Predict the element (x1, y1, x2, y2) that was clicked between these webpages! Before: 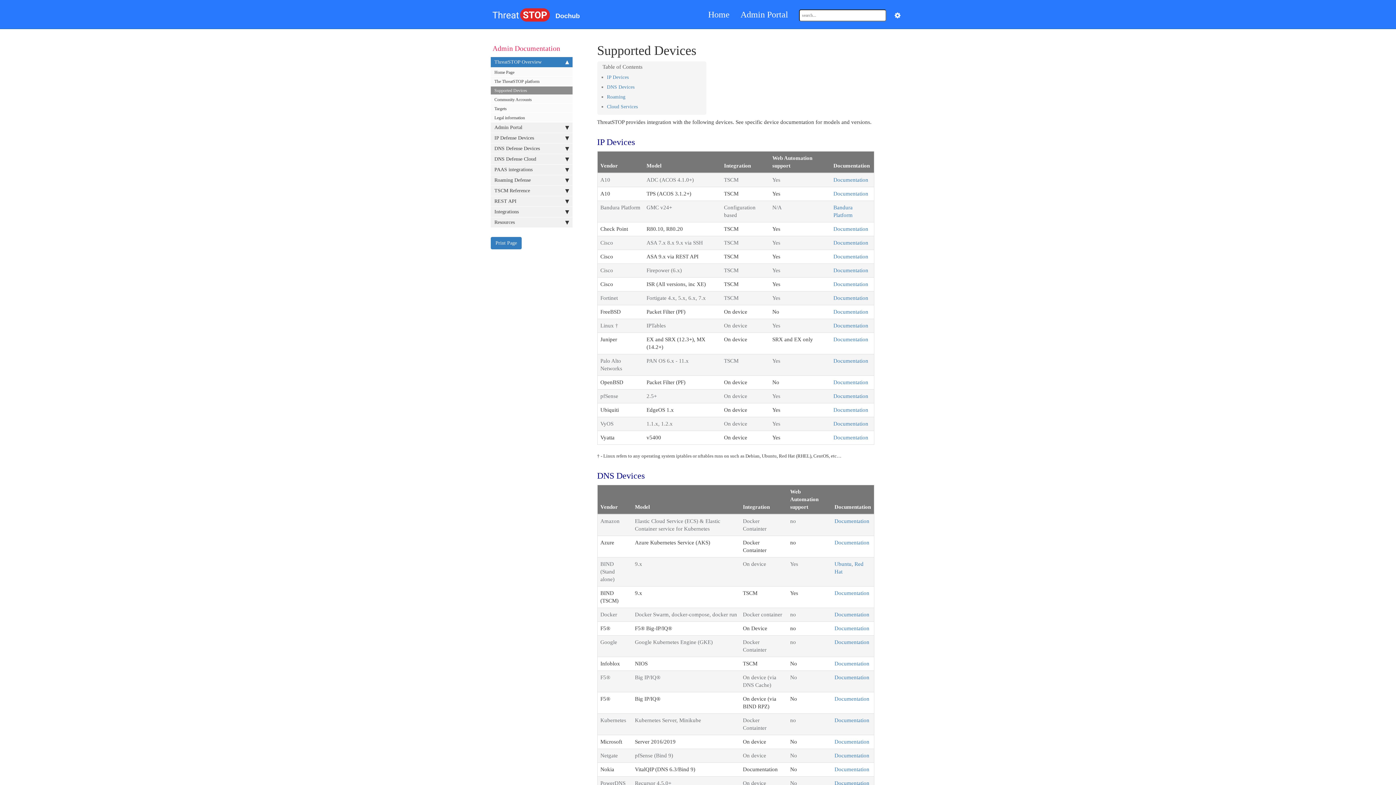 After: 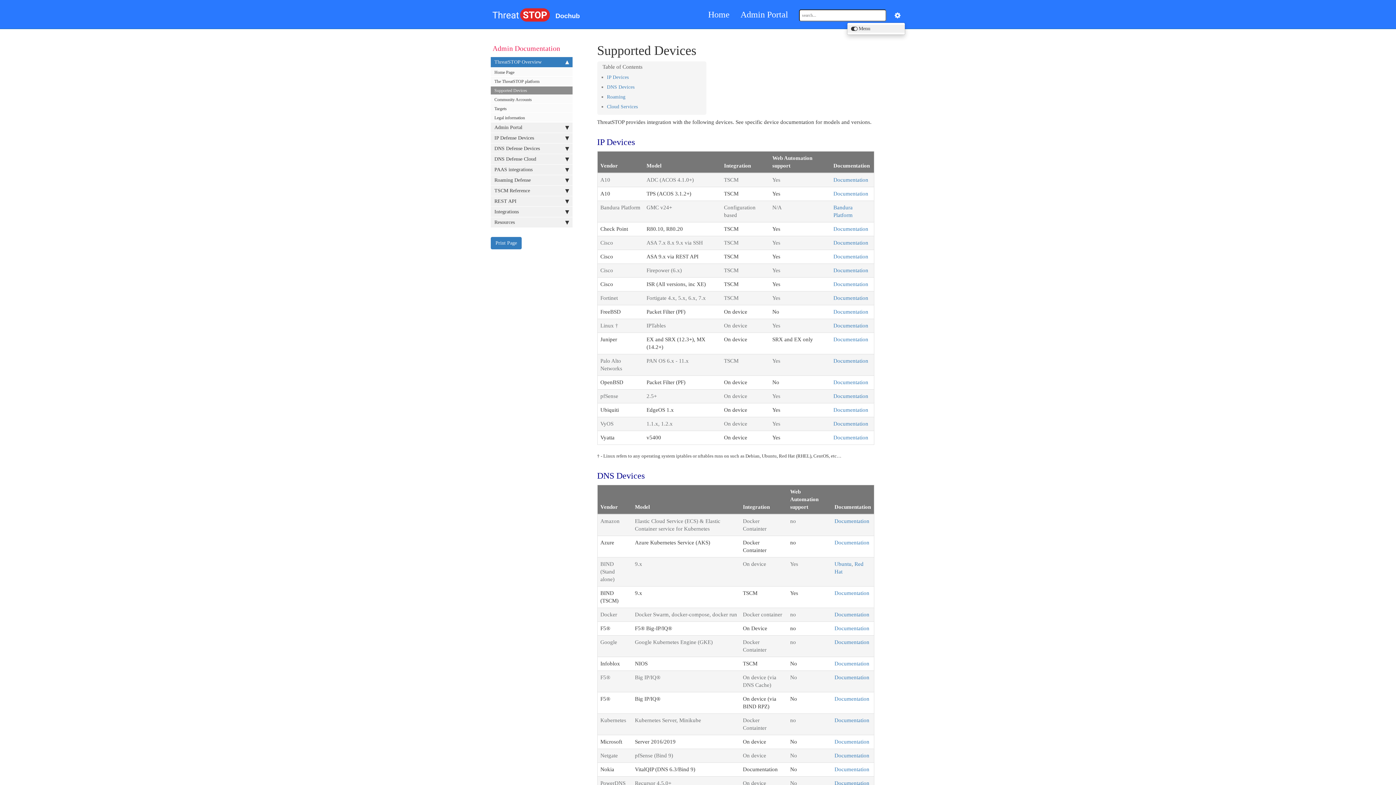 Action: bbox: (890, 9, 905, 21)